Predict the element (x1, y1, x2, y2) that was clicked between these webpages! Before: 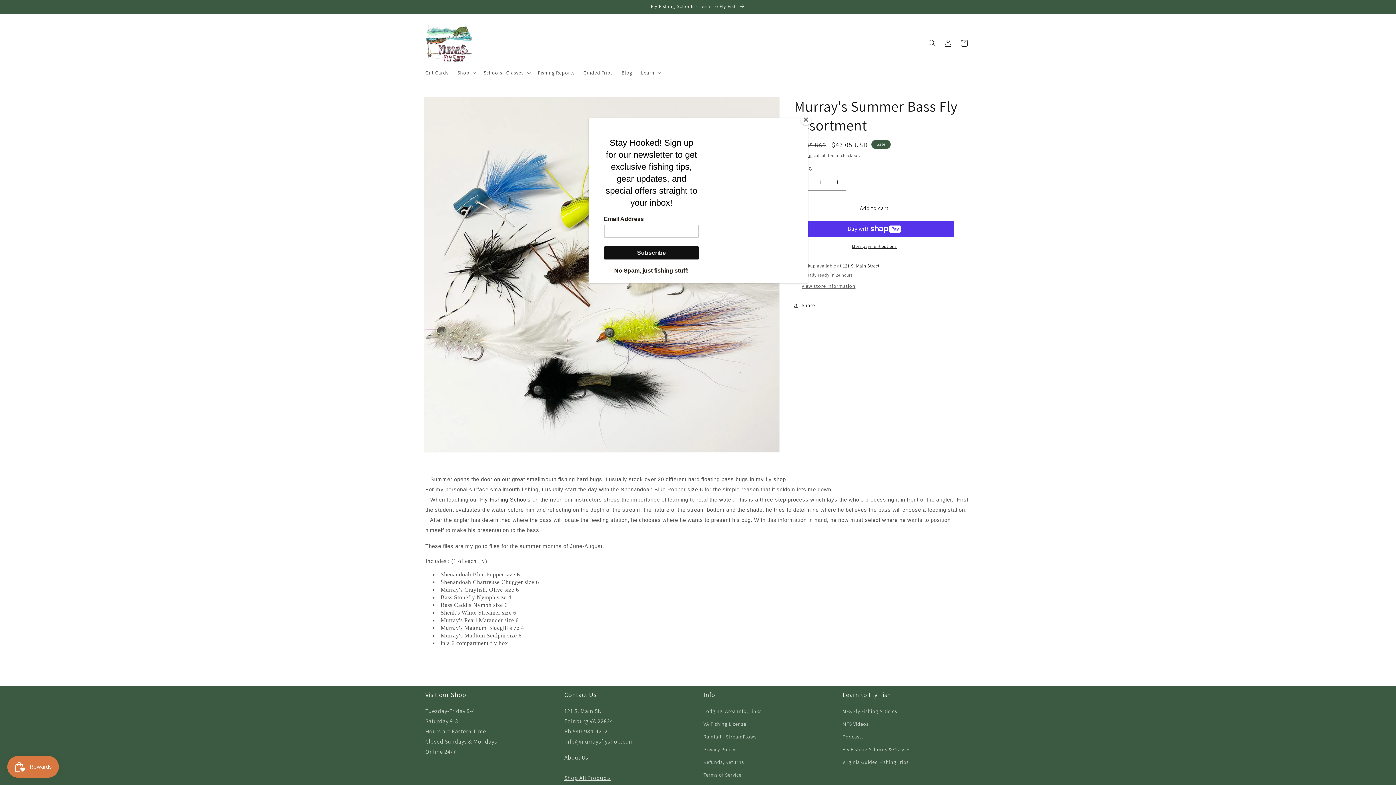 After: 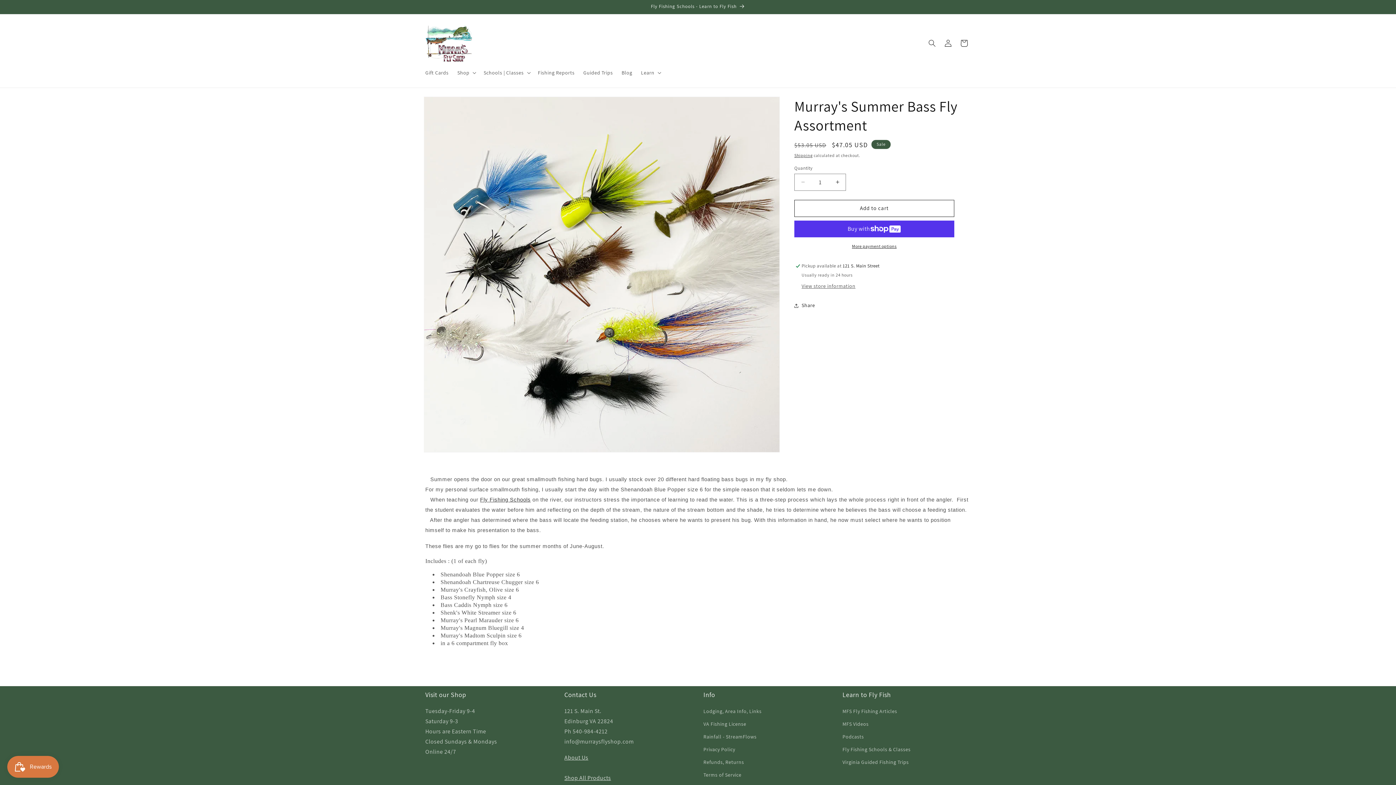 Action: label: Close bbox: (800, 114, 811, 125)